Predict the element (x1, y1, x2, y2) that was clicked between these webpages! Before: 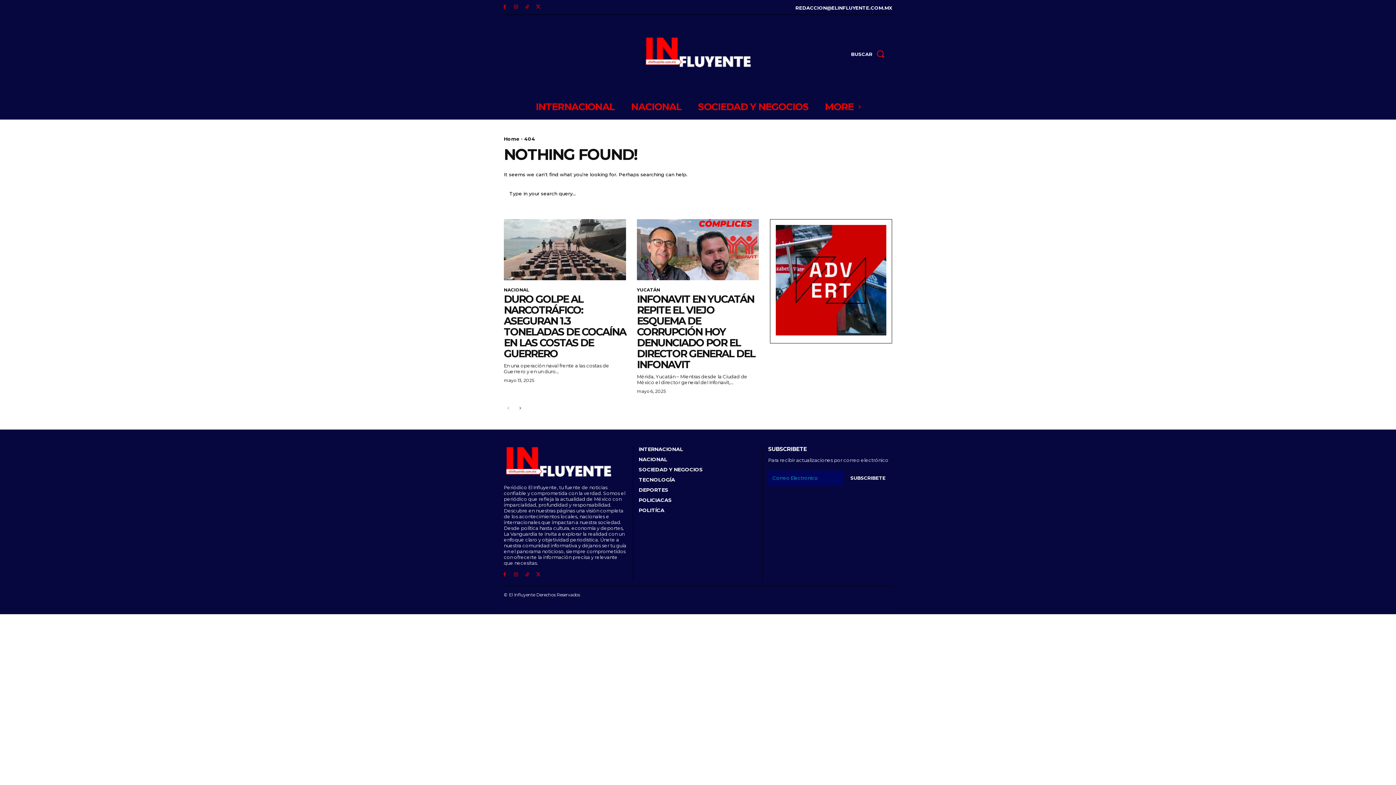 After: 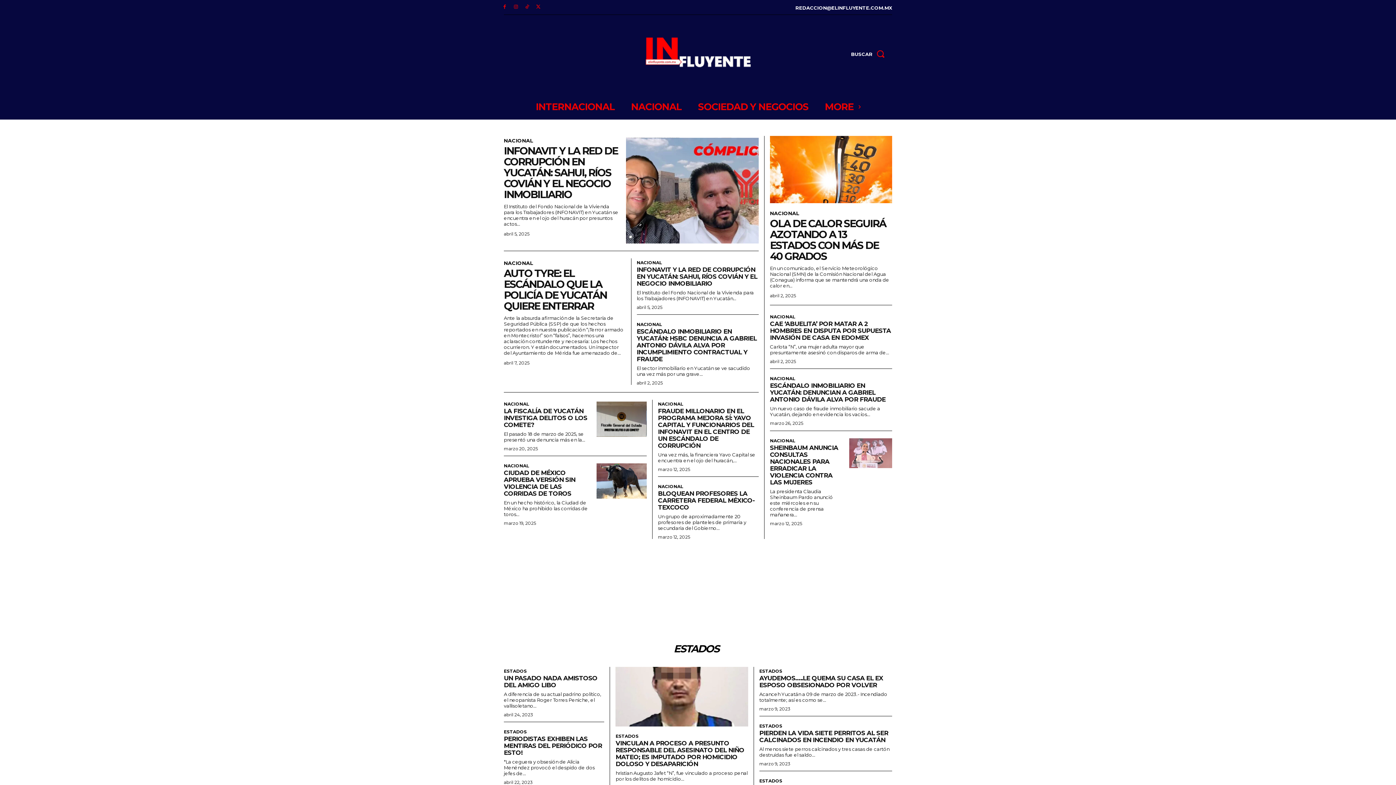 Action: bbox: (603, 34, 792, 70)